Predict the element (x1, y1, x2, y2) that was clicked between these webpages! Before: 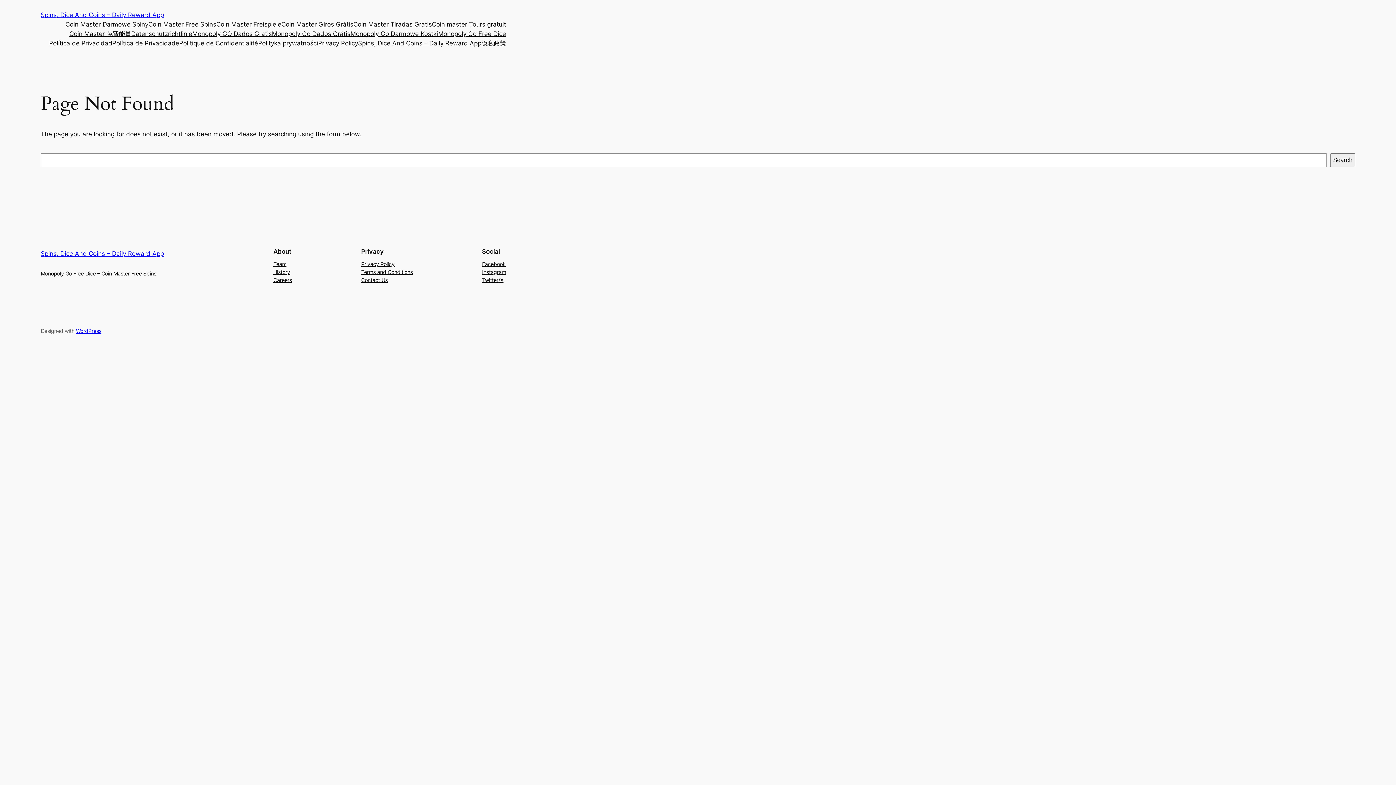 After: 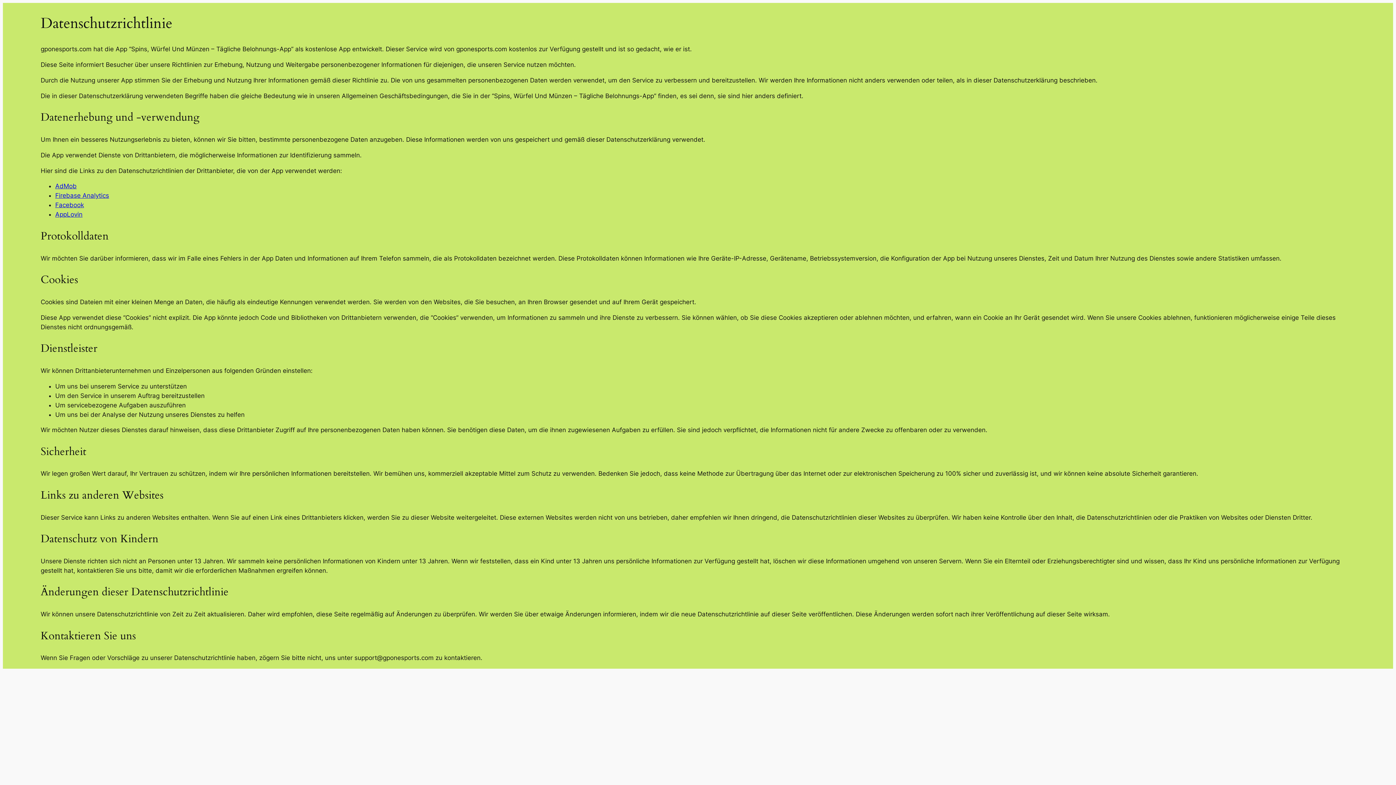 Action: label: Datenschutzrichtlinie bbox: (131, 29, 192, 38)